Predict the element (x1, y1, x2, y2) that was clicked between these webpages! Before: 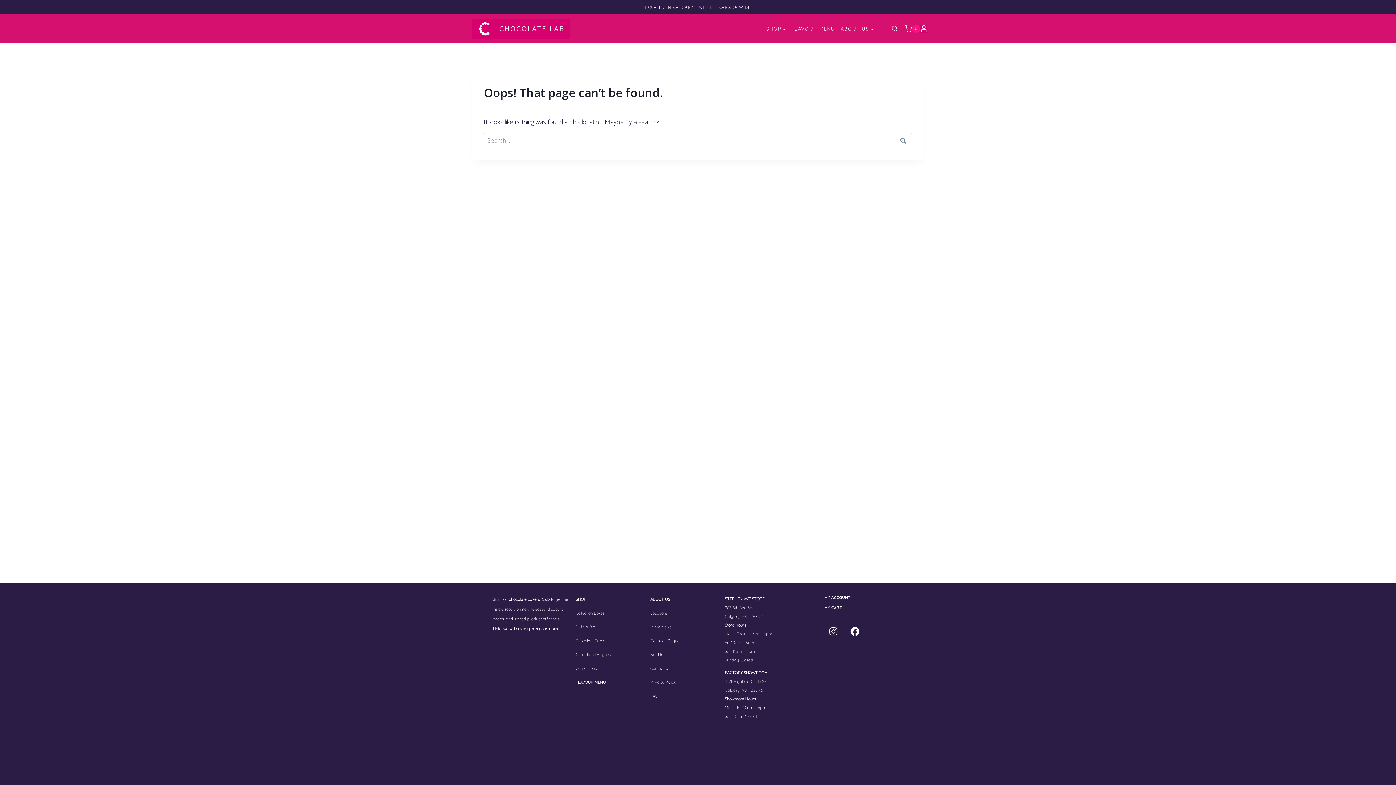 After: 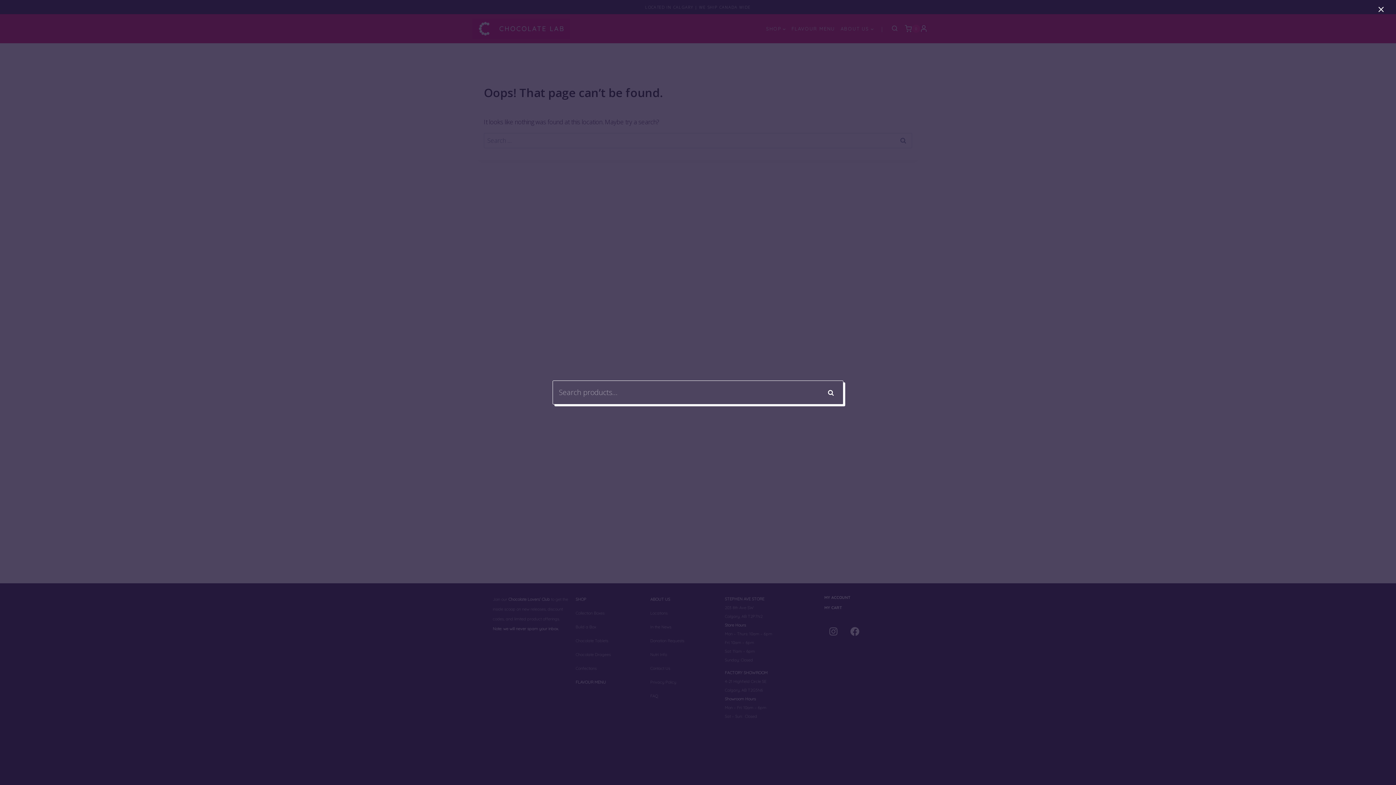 Action: bbox: (888, 22, 901, 35) label: View Search Form